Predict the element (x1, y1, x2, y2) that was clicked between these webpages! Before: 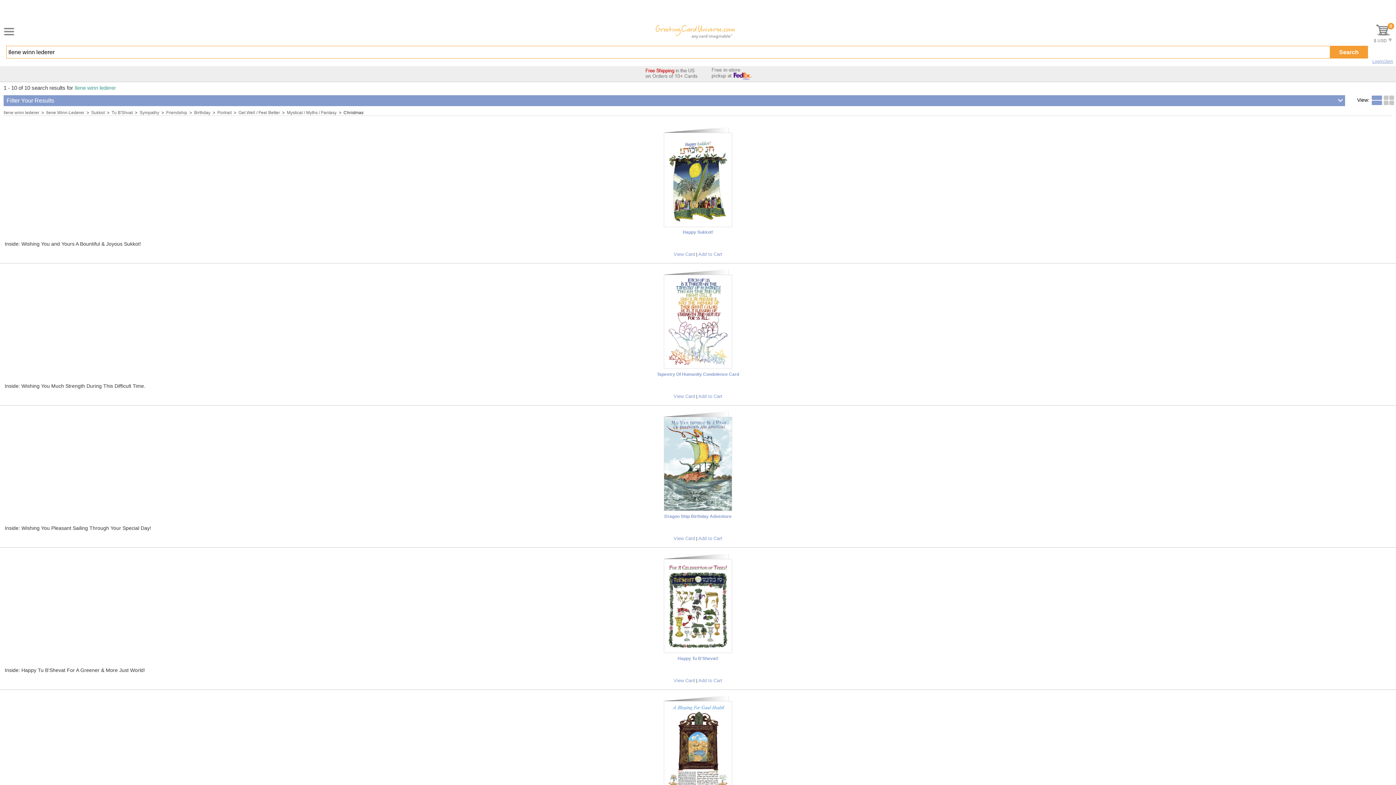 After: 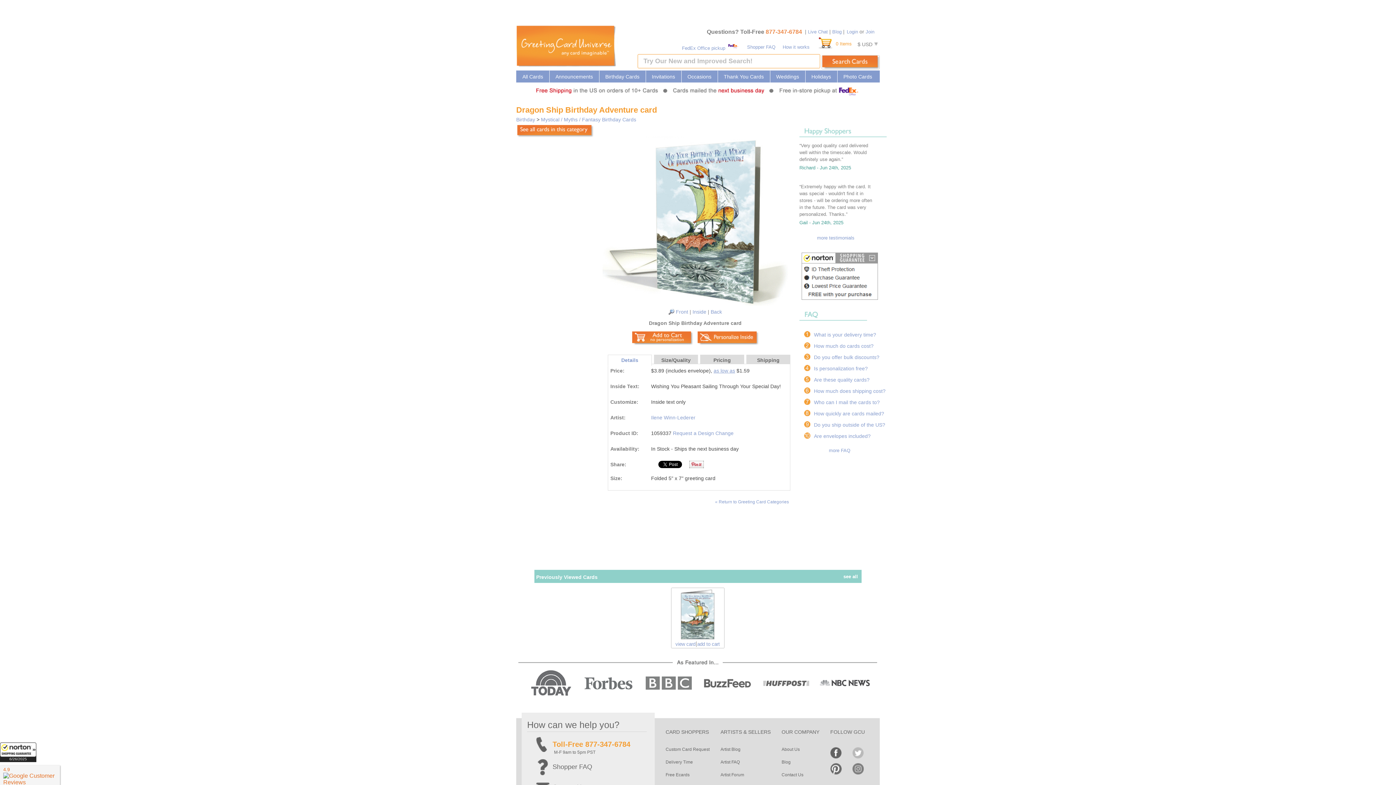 Action: bbox: (664, 514, 731, 519) label: Dragon Ship Birthday Adventure